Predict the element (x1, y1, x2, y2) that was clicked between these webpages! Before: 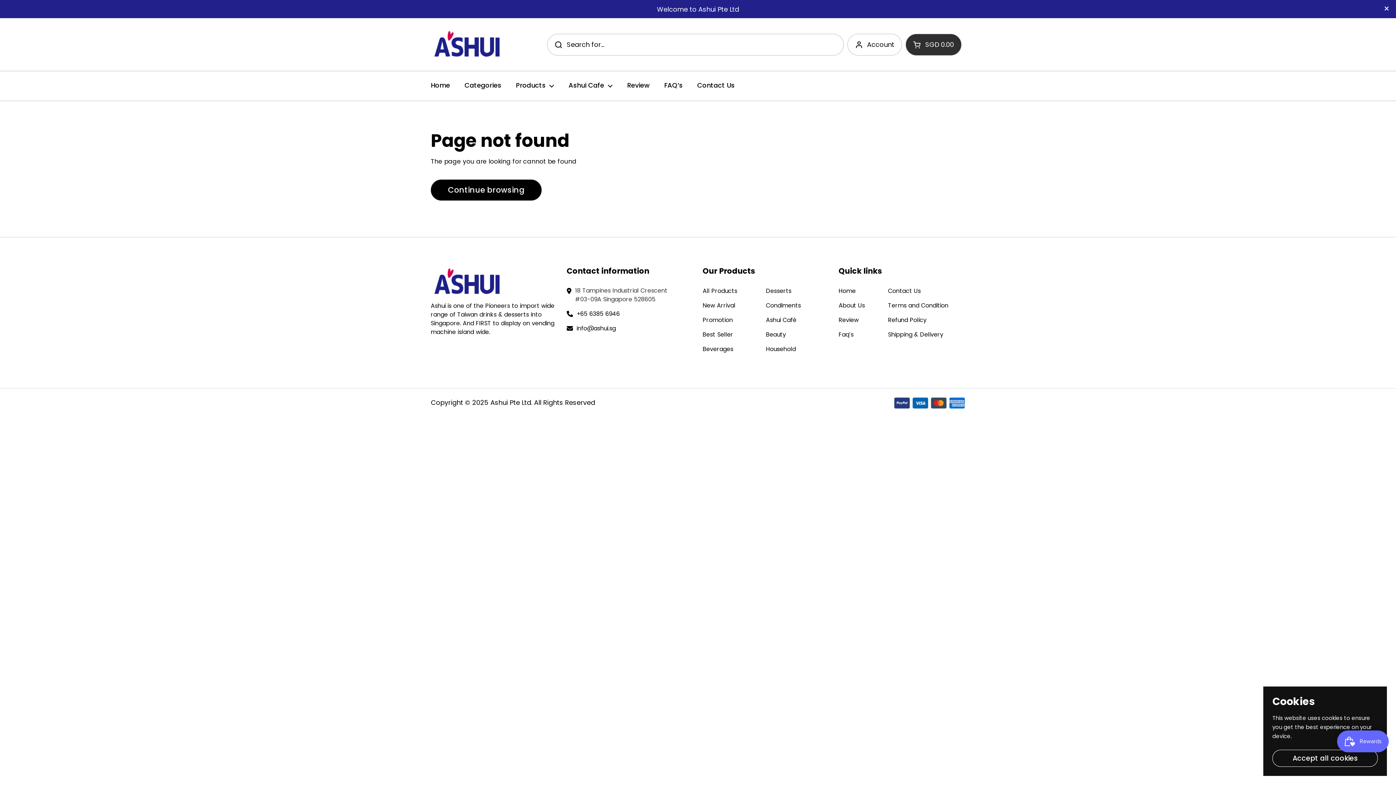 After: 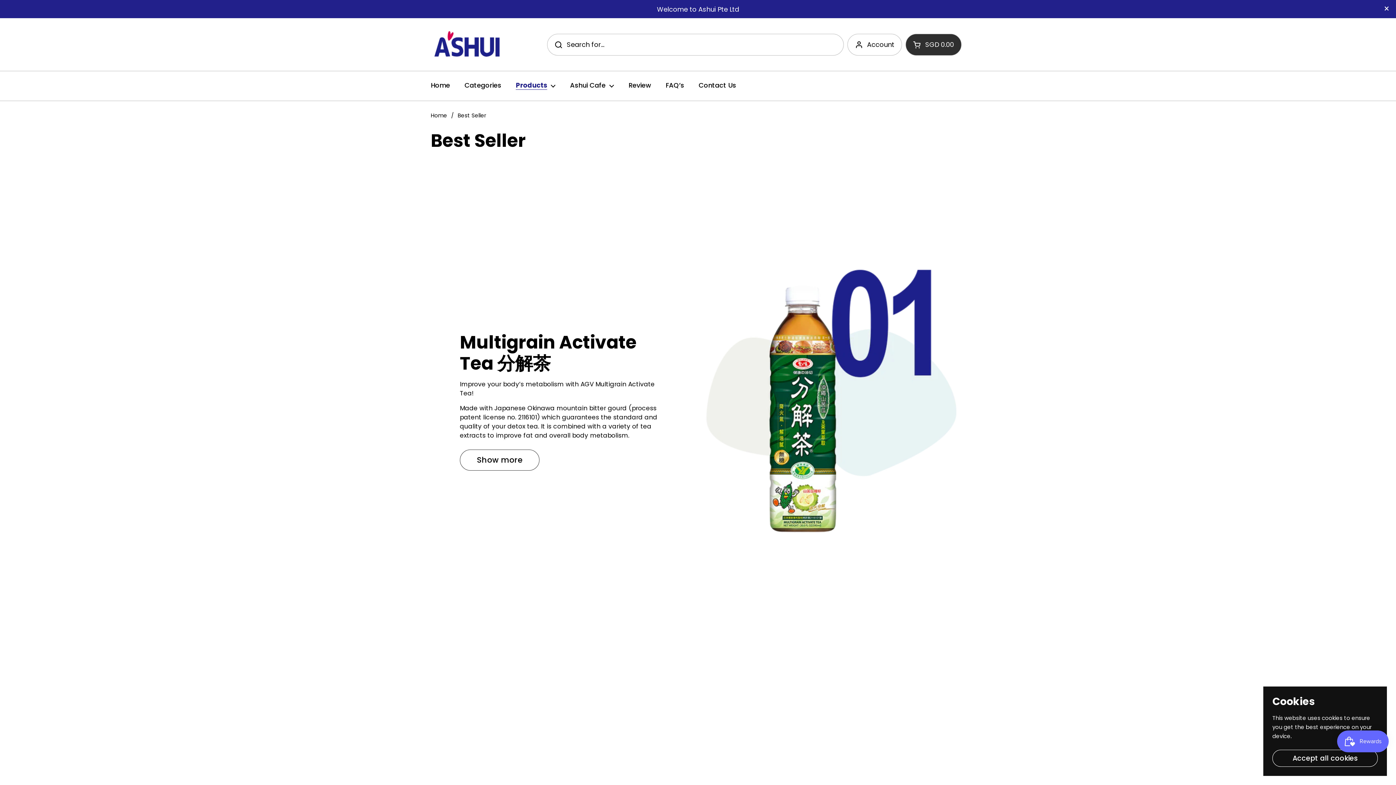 Action: bbox: (702, 330, 733, 339) label: Best Seller